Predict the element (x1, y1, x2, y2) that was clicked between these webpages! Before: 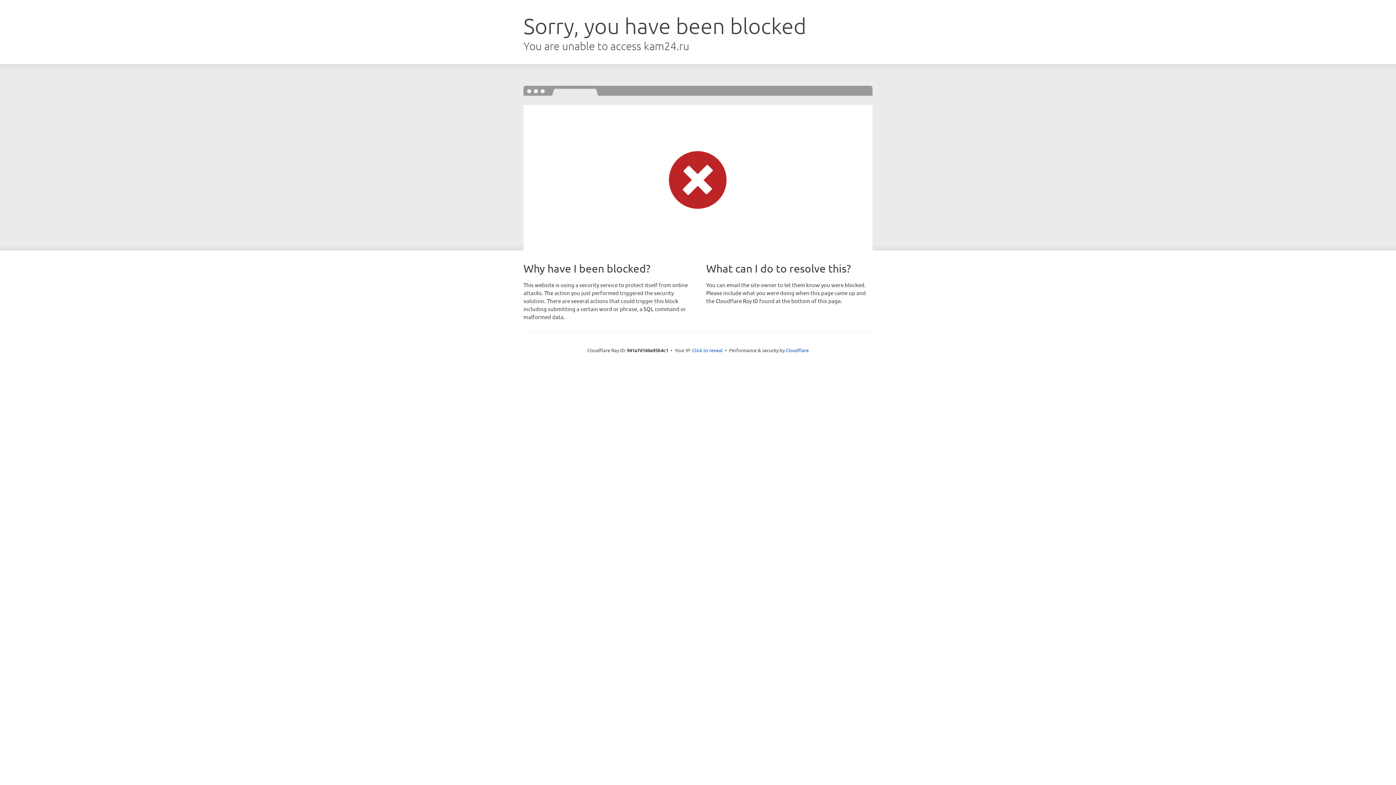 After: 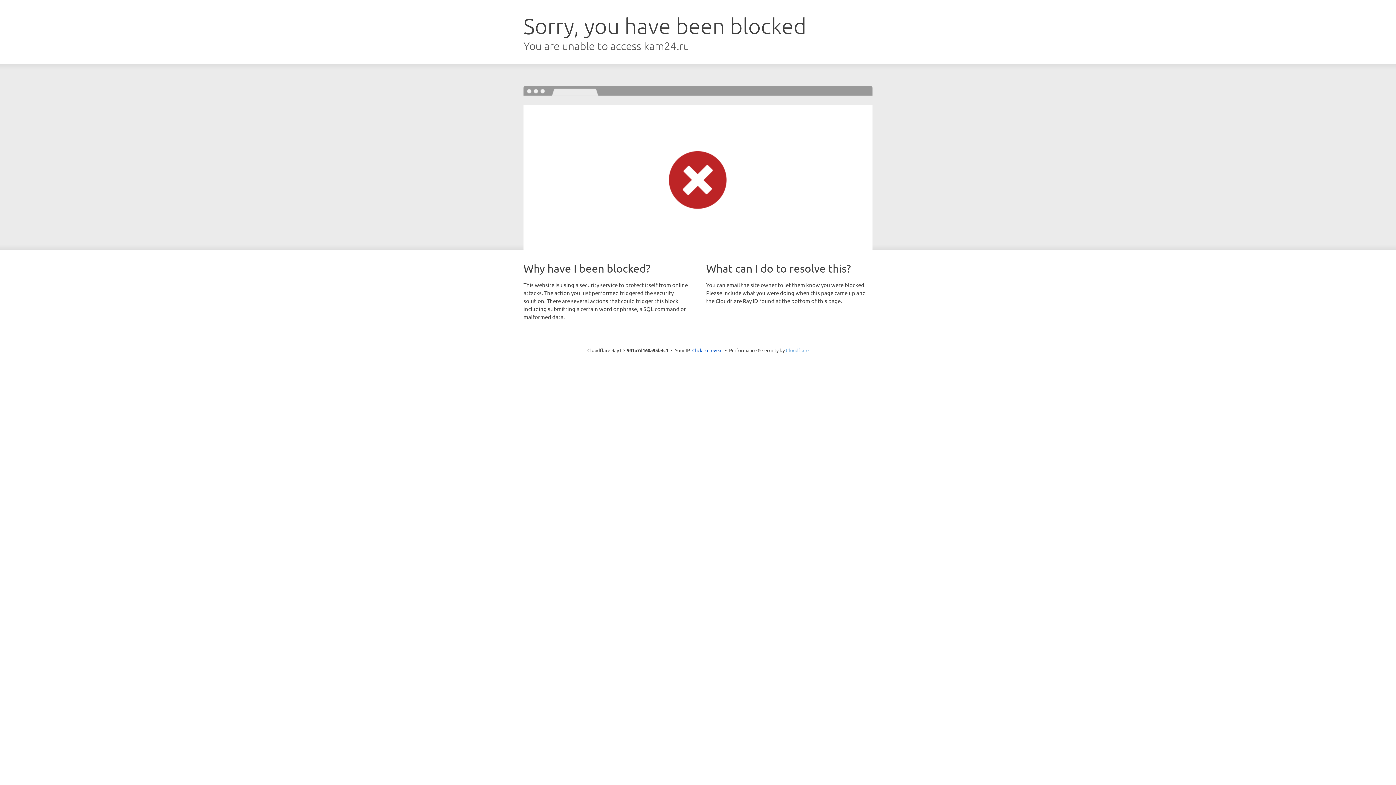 Action: bbox: (786, 347, 808, 353) label: Cloudflare